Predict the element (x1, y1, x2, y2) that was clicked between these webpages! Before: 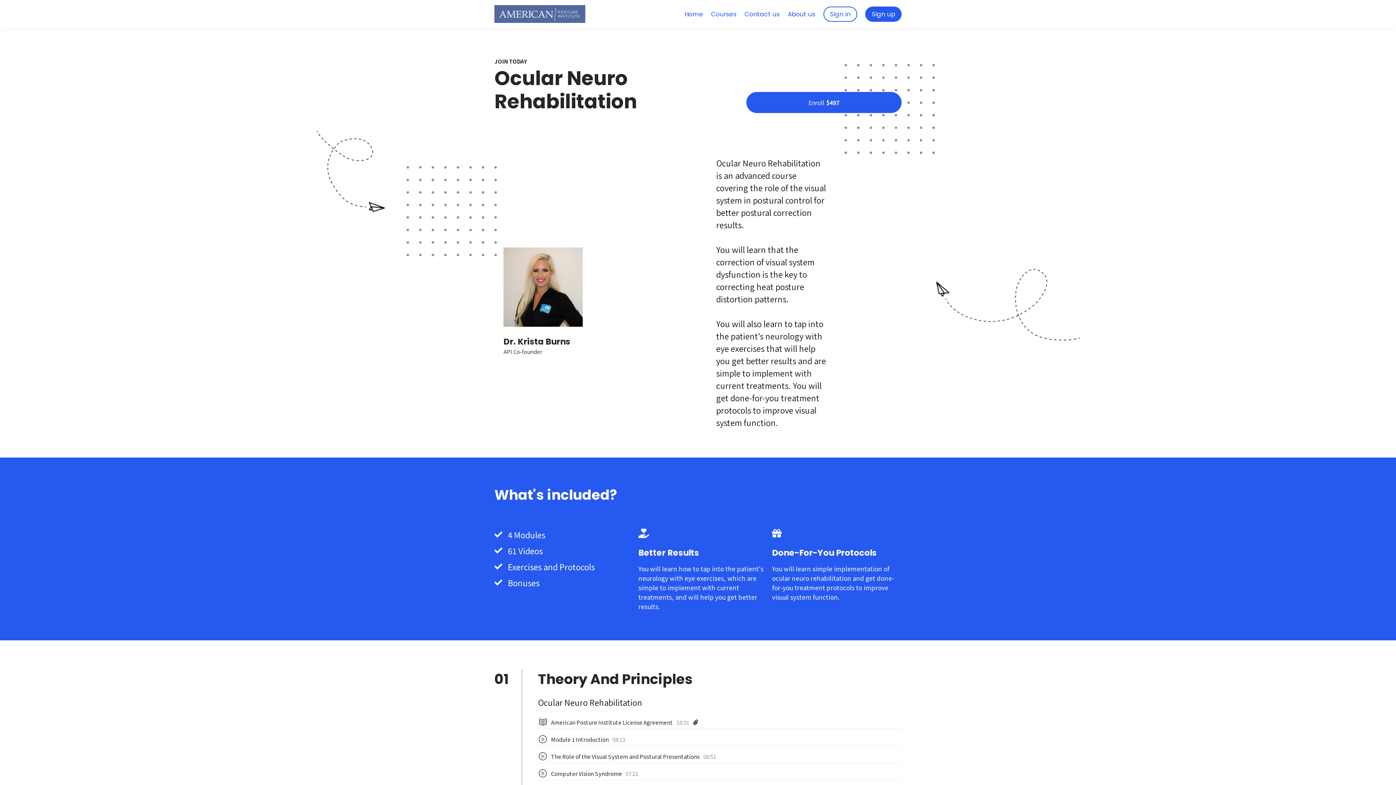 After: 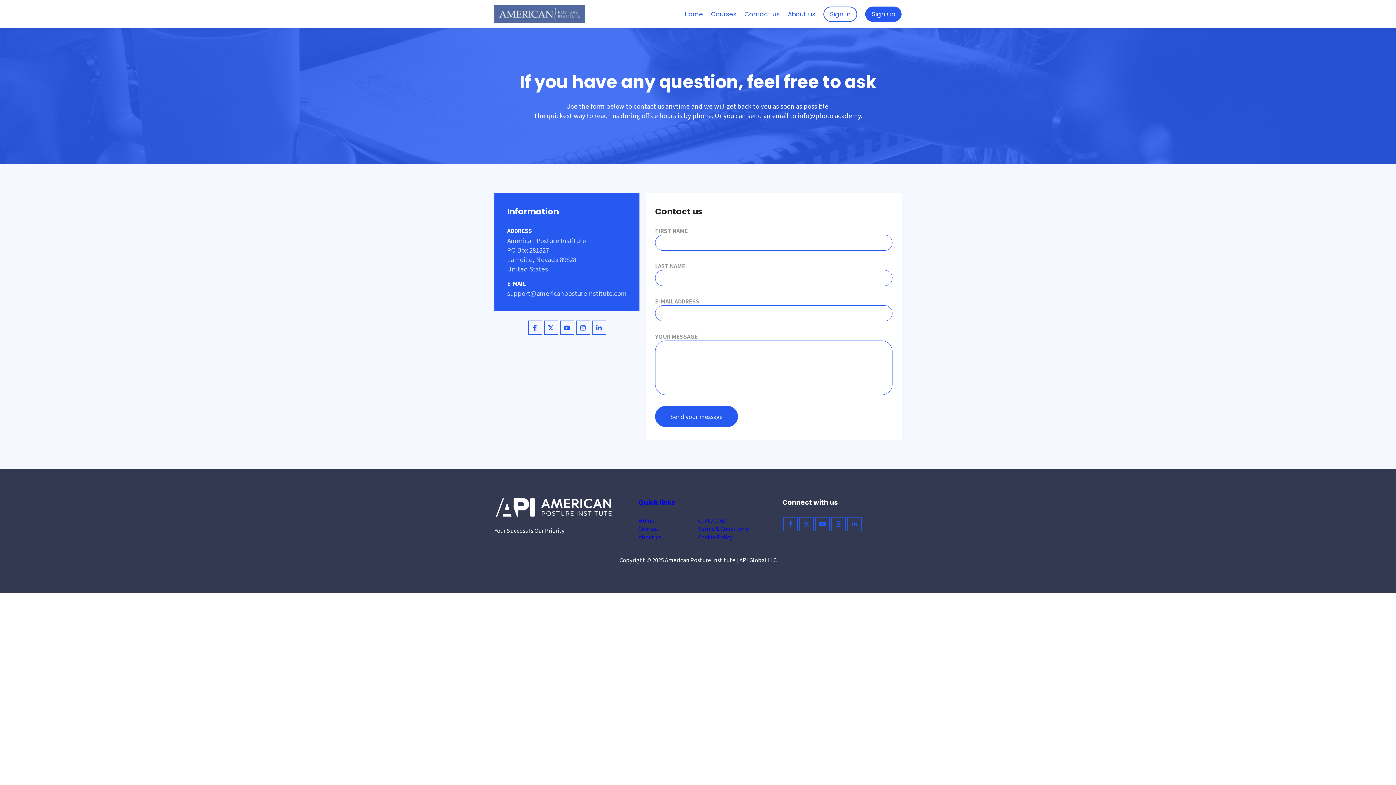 Action: bbox: (744, 9, 780, 18) label: Contact us